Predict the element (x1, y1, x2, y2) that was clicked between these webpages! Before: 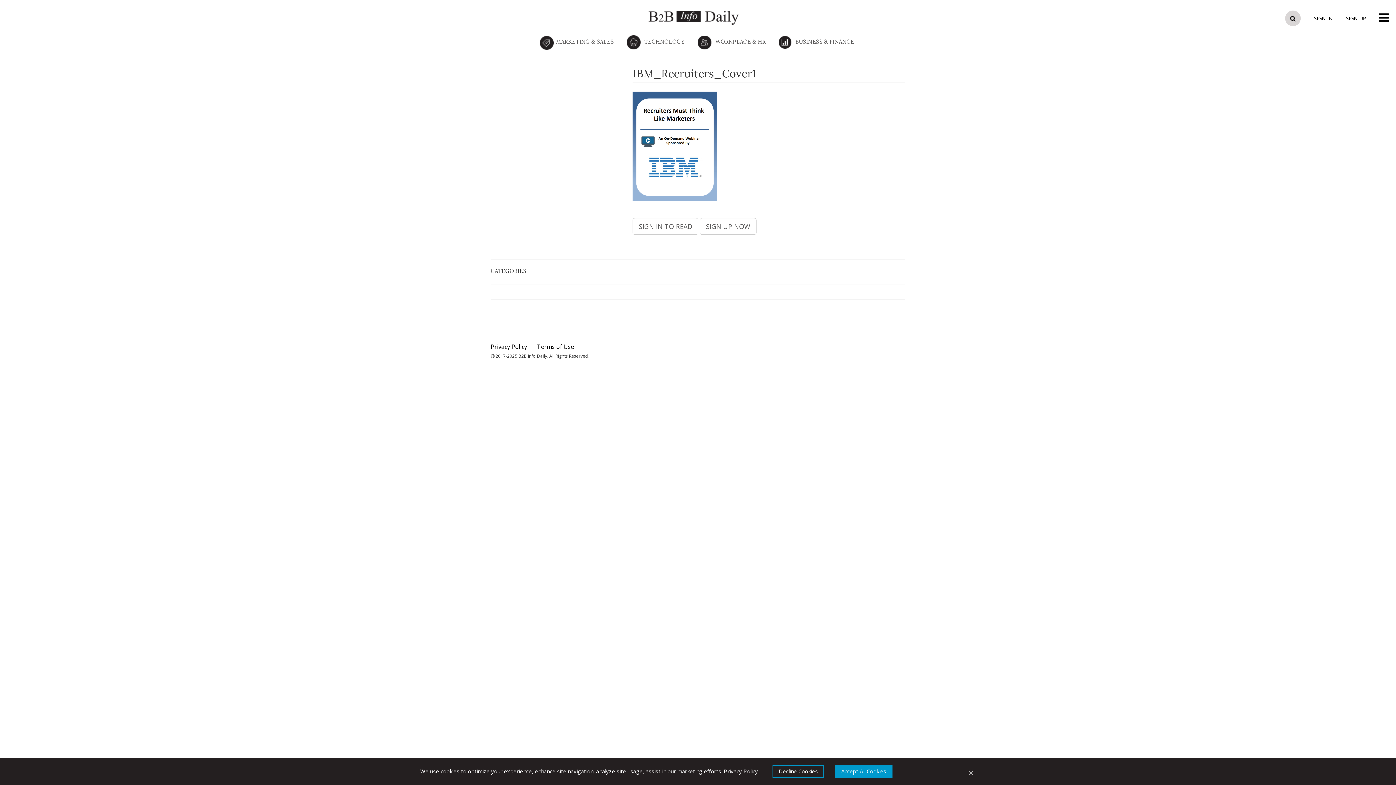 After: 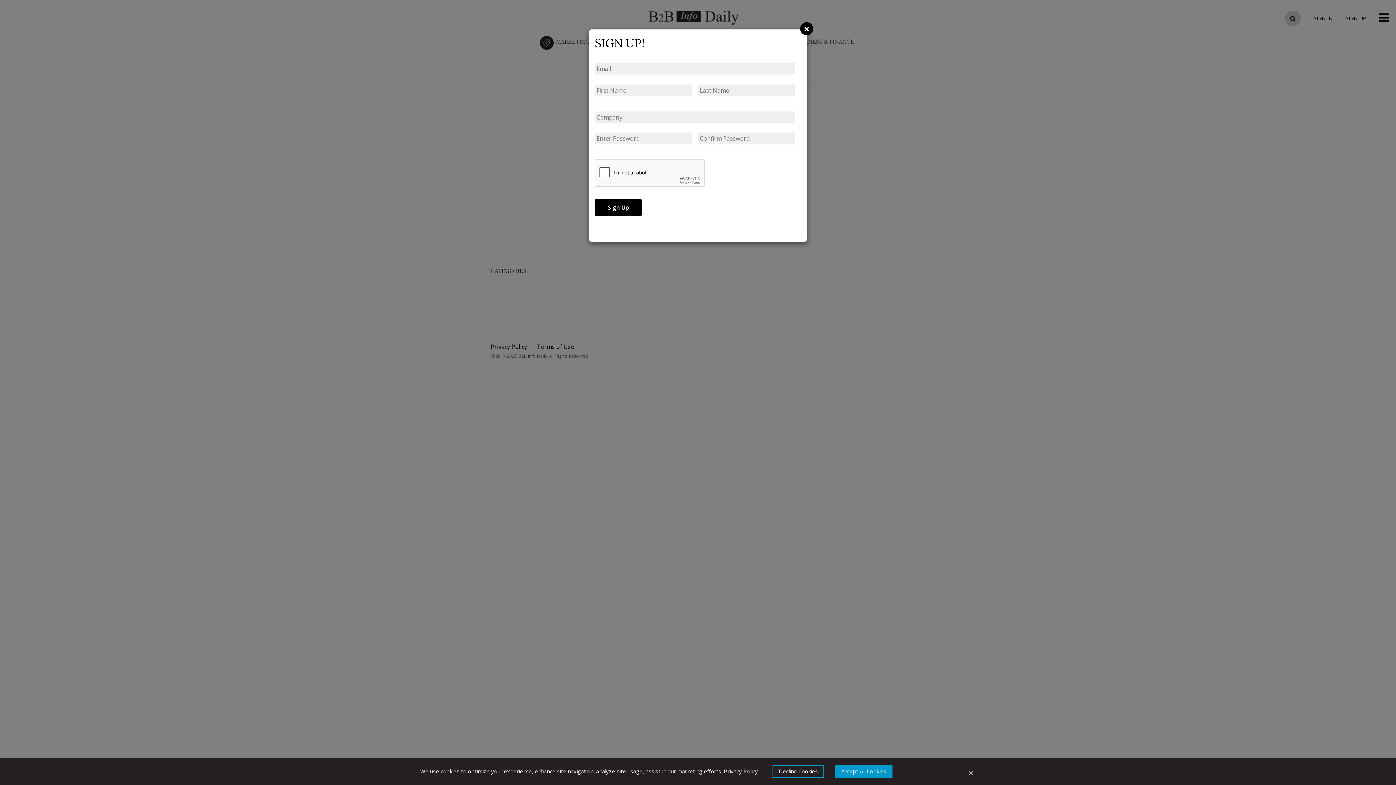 Action: bbox: (1346, 14, 1366, 22) label: SIGN UP